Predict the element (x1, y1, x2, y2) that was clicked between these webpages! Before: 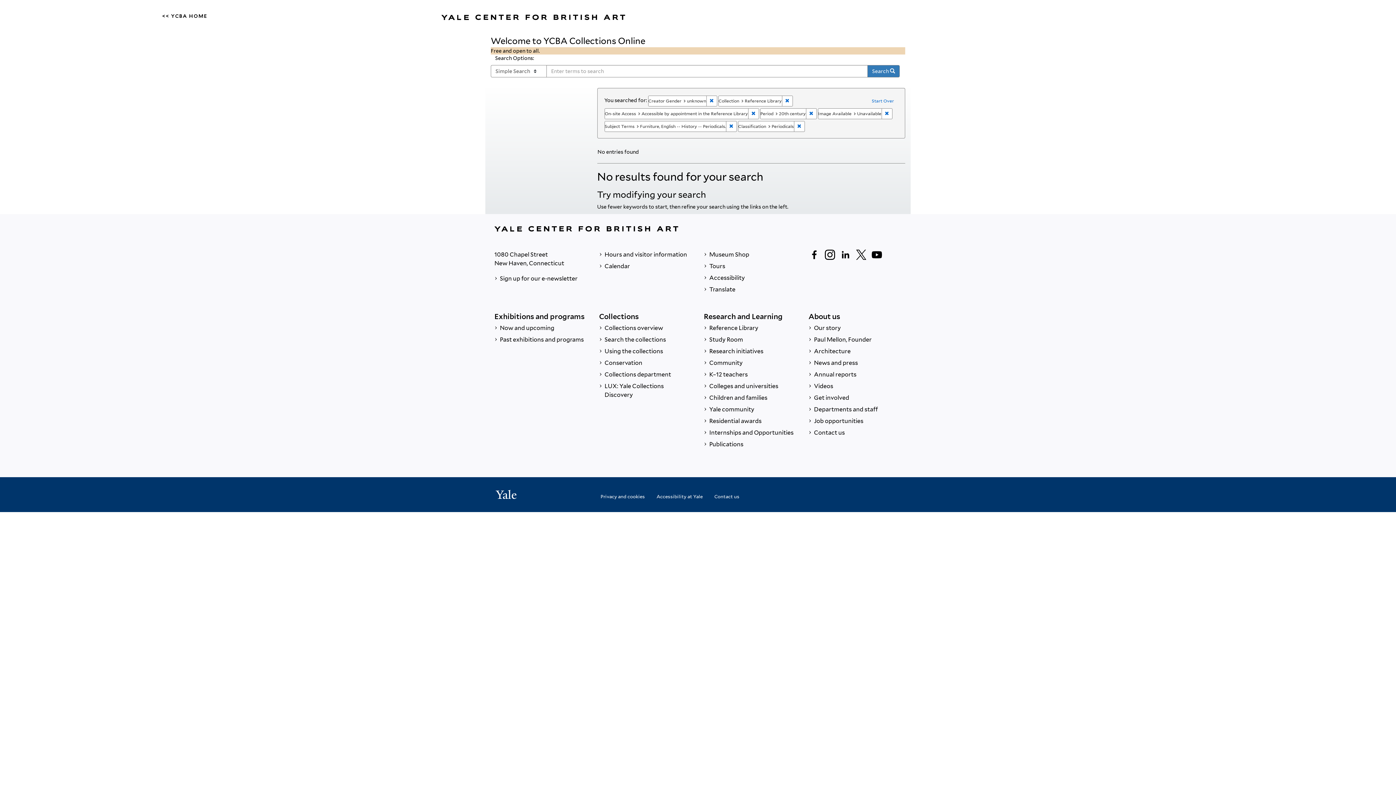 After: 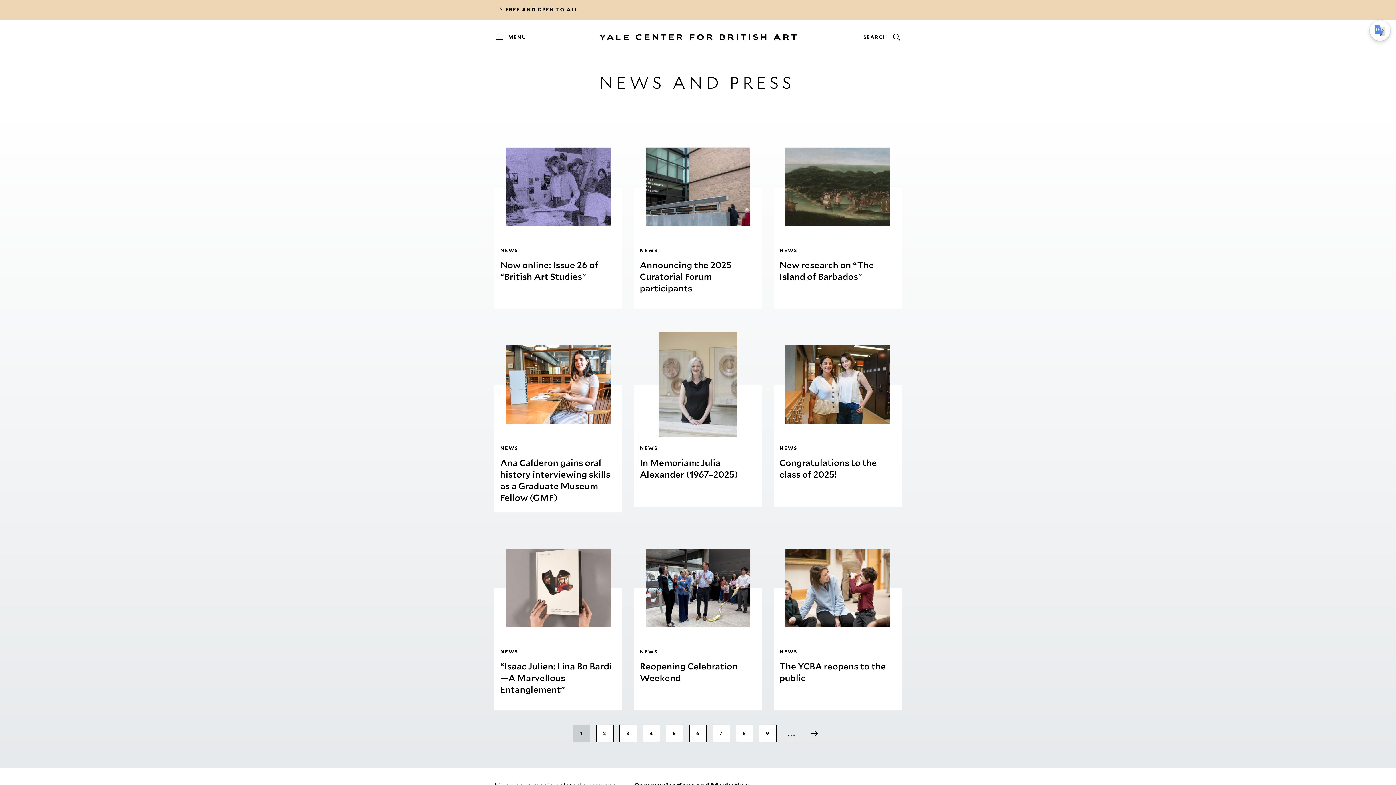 Action: bbox: (808, 357, 901, 369) label:  News and press